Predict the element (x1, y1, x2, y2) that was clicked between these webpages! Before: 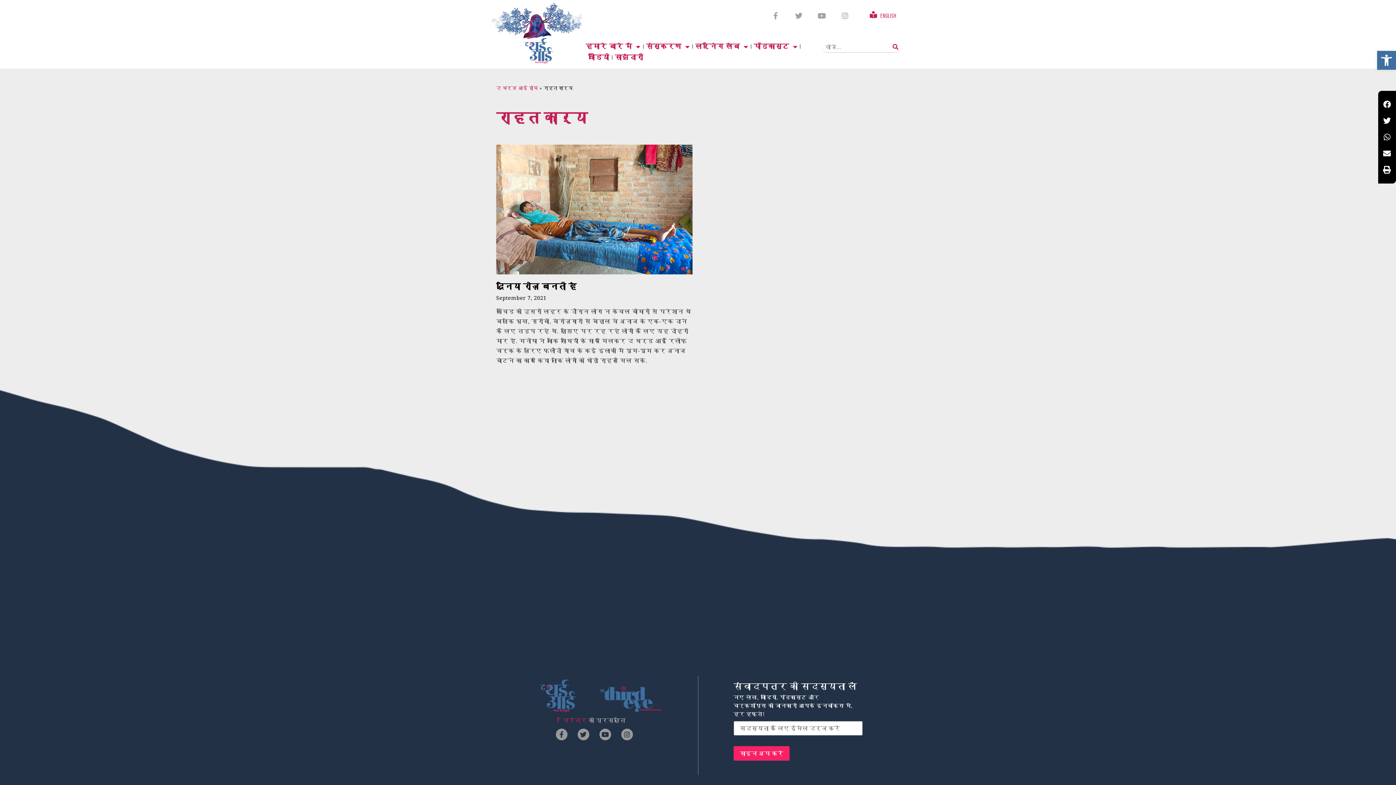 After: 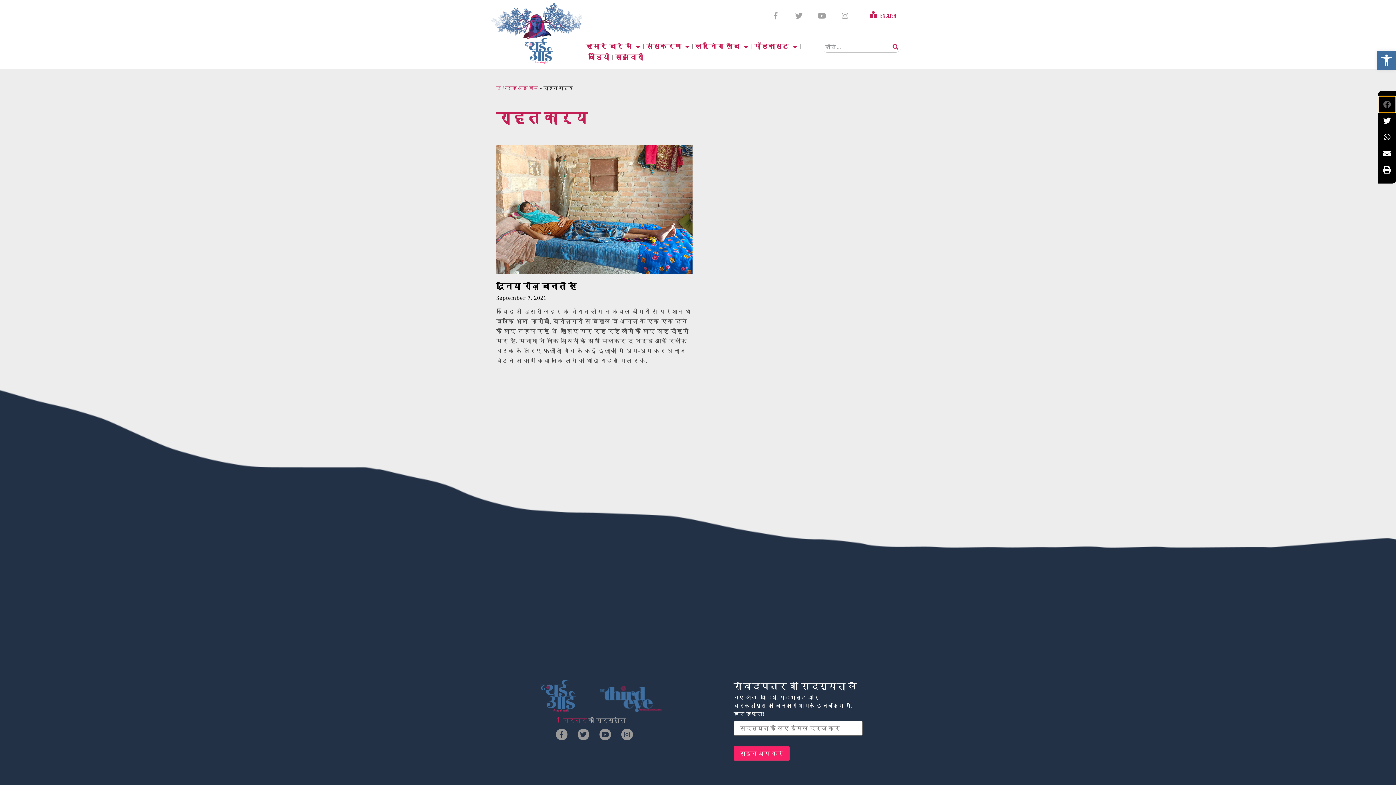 Action: bbox: (1379, 96, 1395, 112) label: Share on facebook